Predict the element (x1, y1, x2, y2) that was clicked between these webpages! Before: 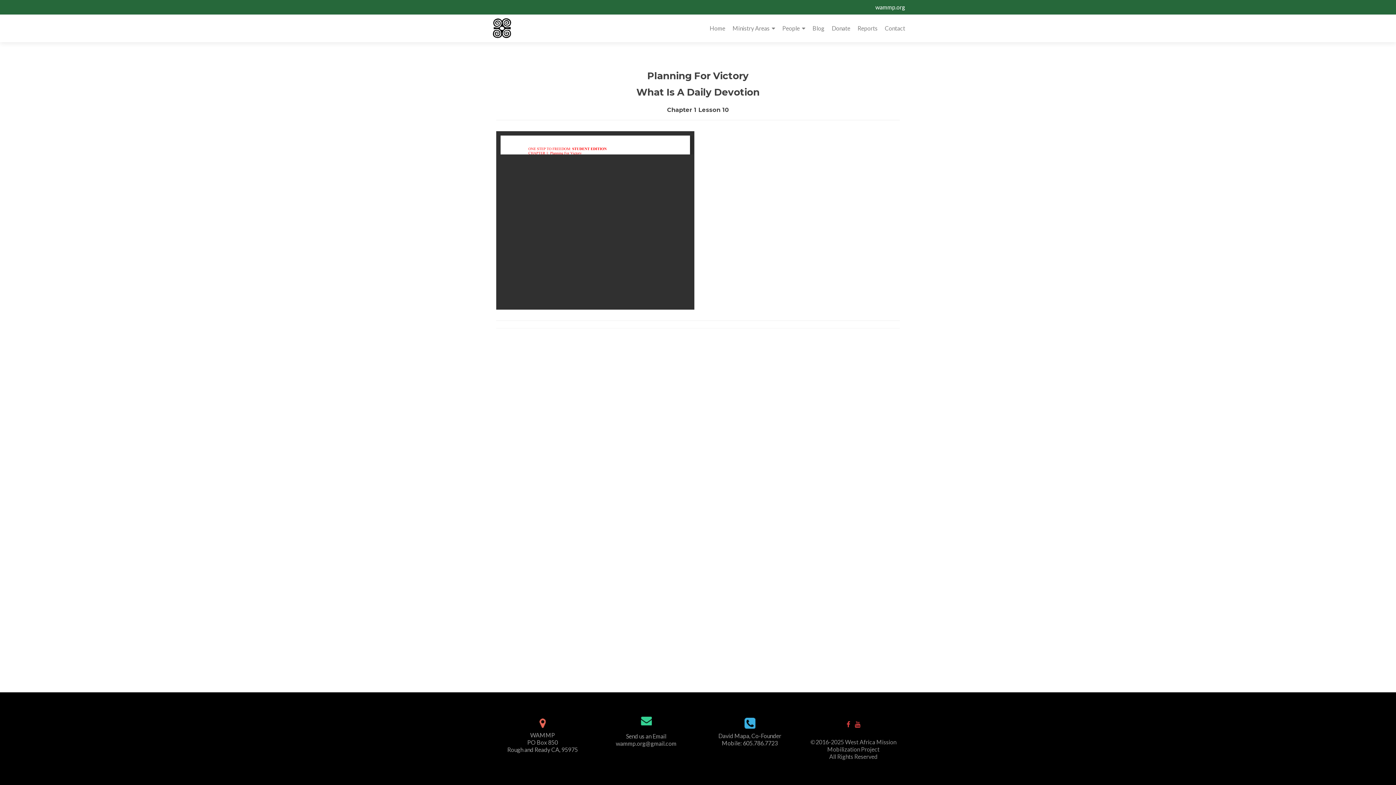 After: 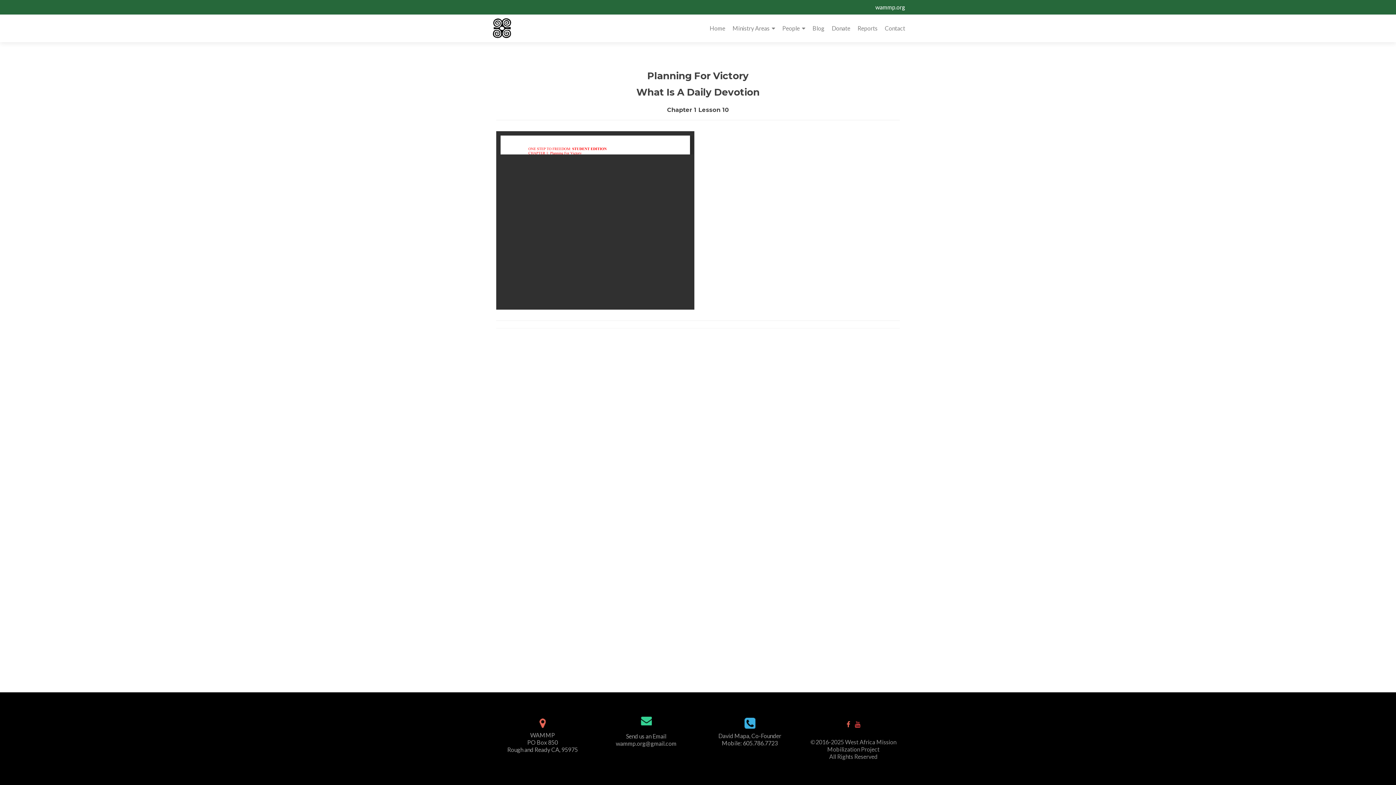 Action: bbox: (846, 720, 850, 728)